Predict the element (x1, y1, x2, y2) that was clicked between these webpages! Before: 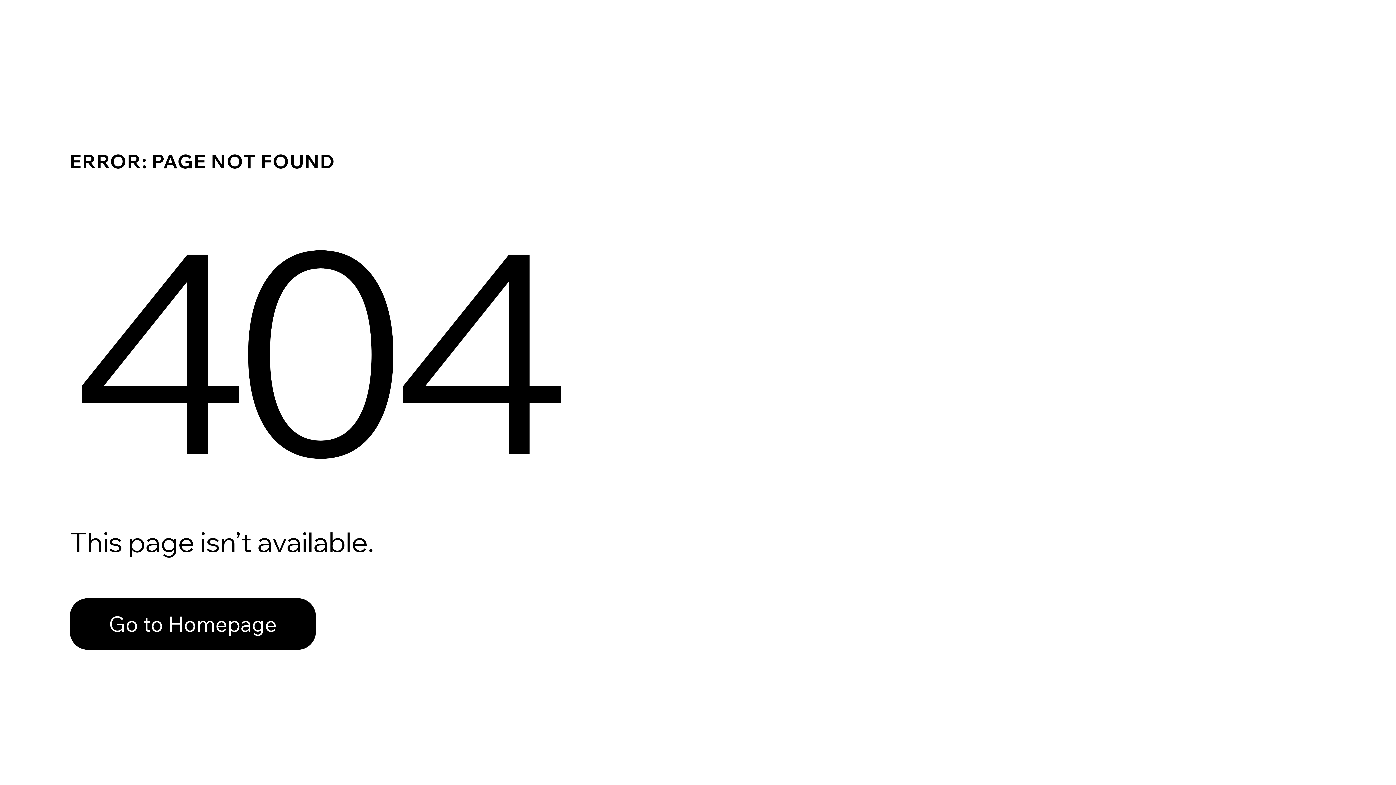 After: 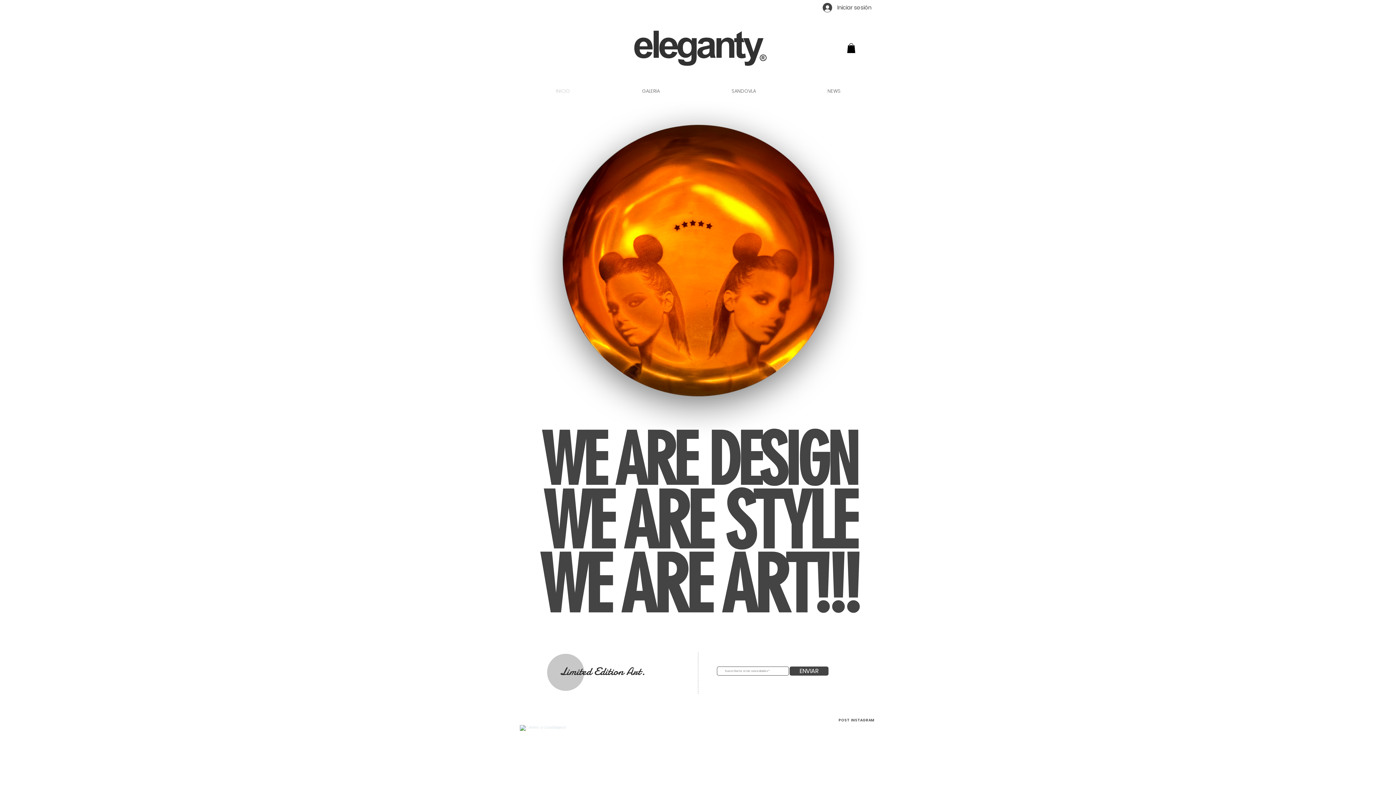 Action: label: Go to Homepage bbox: (69, 582, 768, 659)